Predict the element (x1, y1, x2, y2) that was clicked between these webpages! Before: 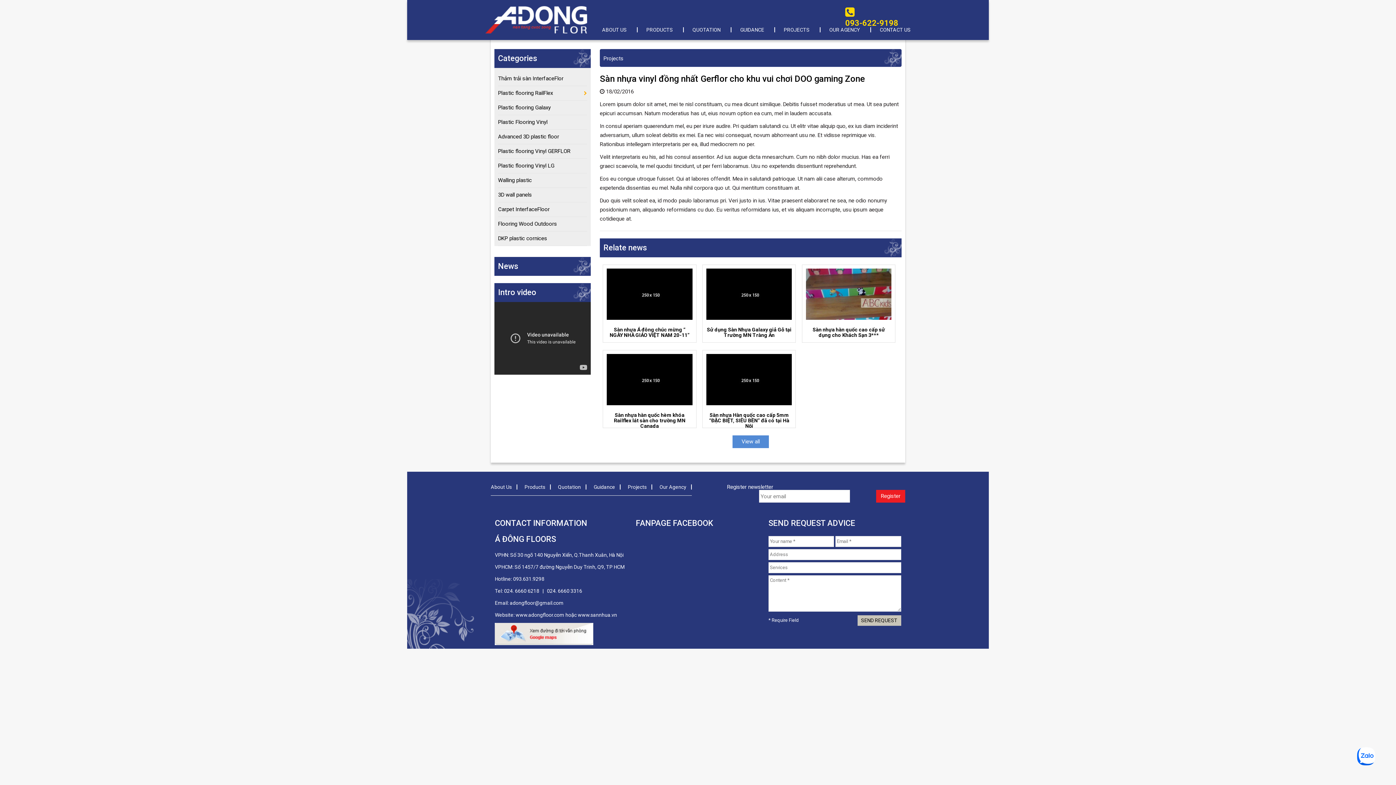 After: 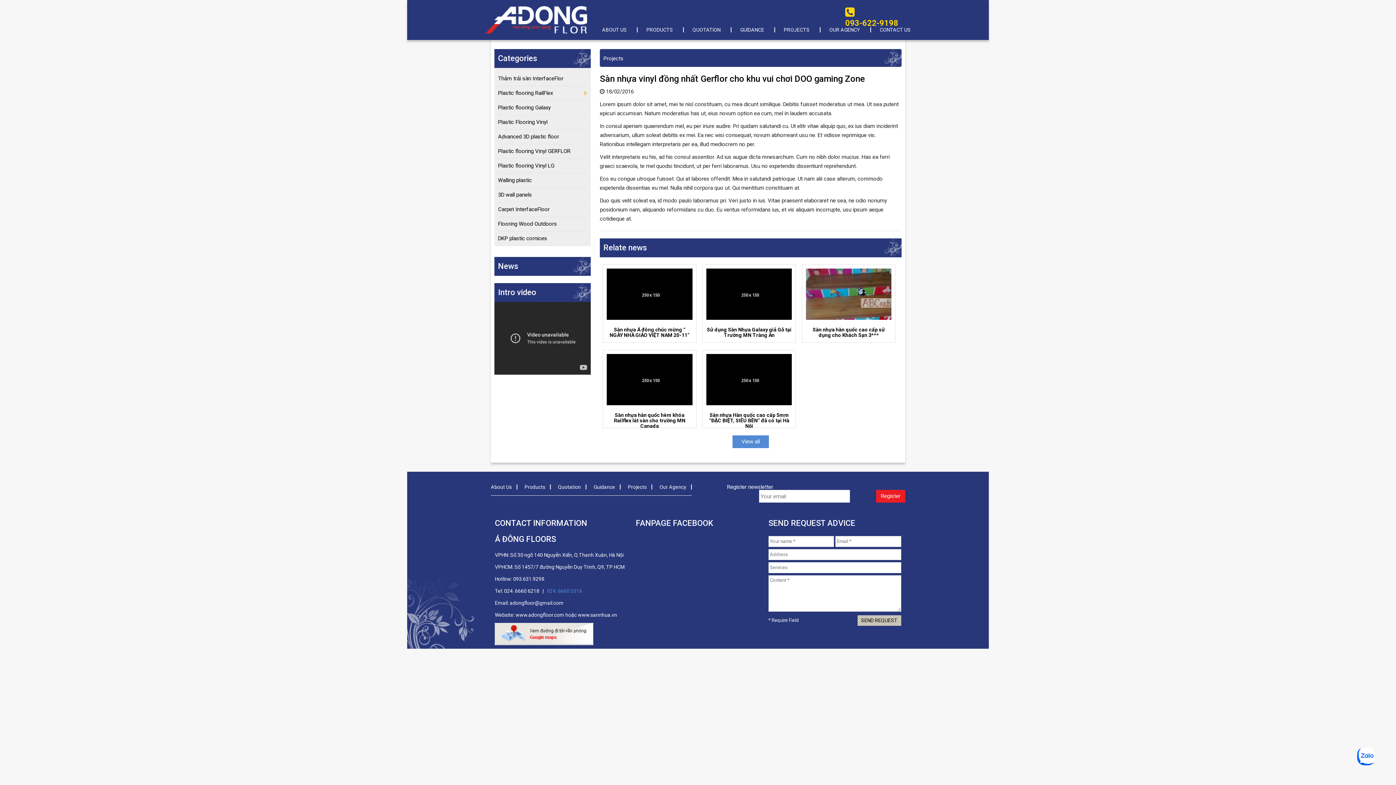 Action: bbox: (547, 588, 582, 594) label: 024. 6660 3316